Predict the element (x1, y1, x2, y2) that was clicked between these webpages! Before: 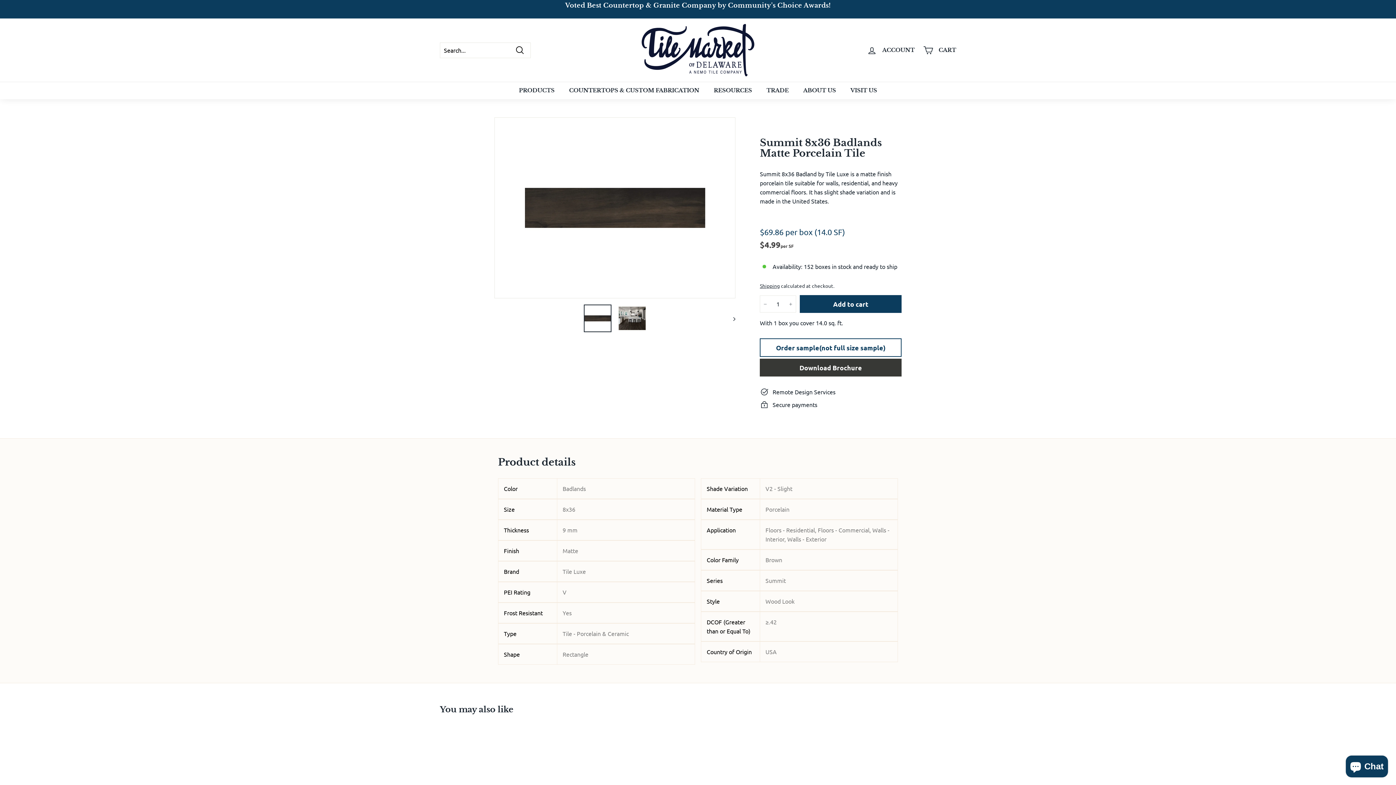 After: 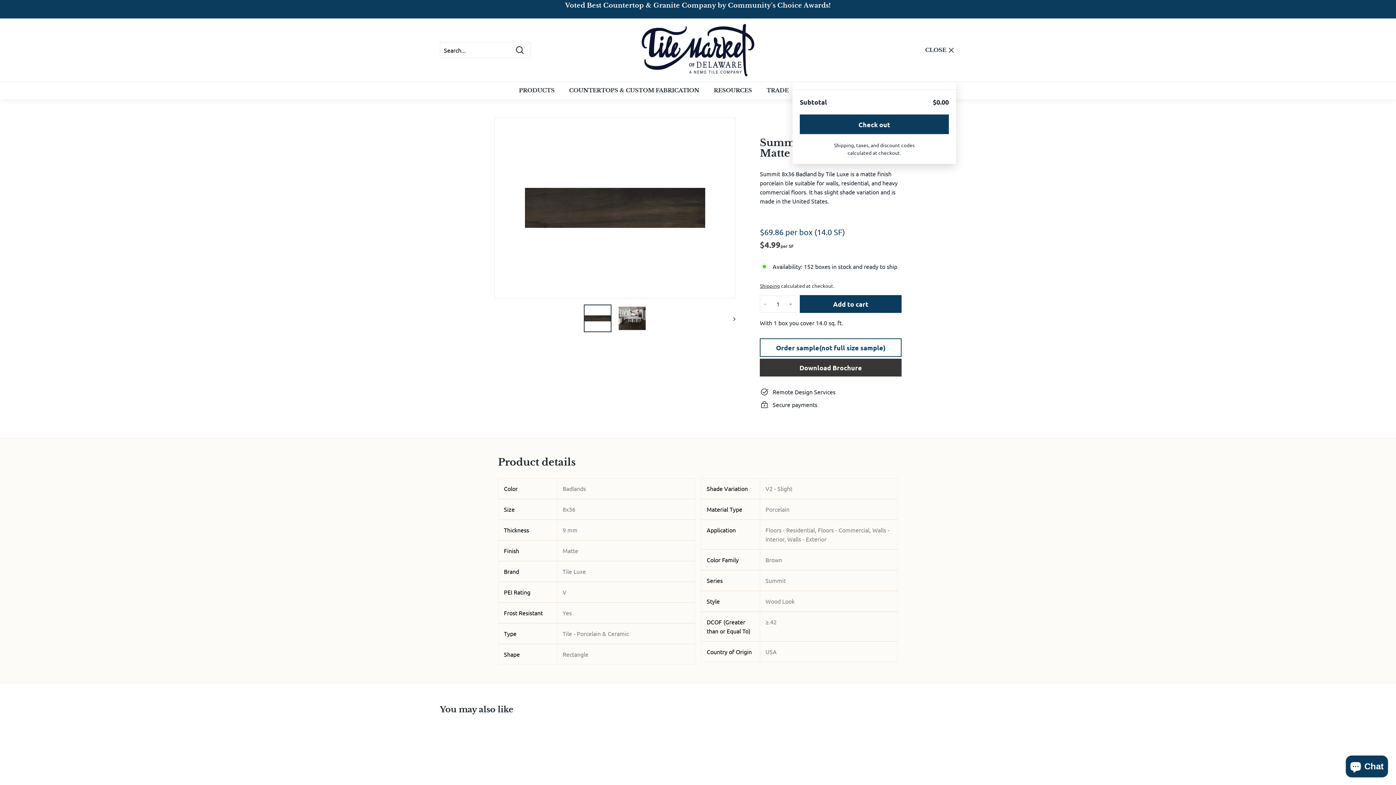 Action: bbox: (919, 39, 960, 60) label: CART